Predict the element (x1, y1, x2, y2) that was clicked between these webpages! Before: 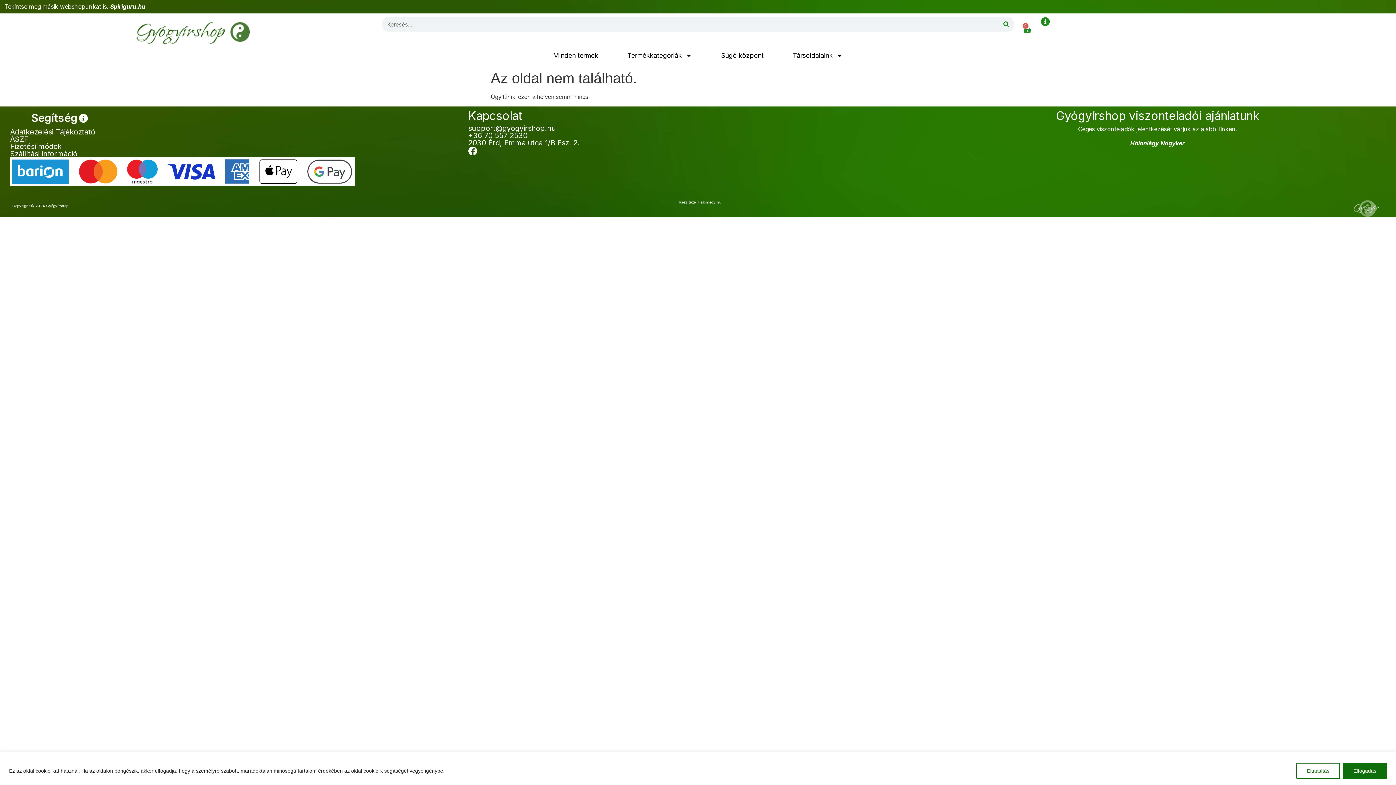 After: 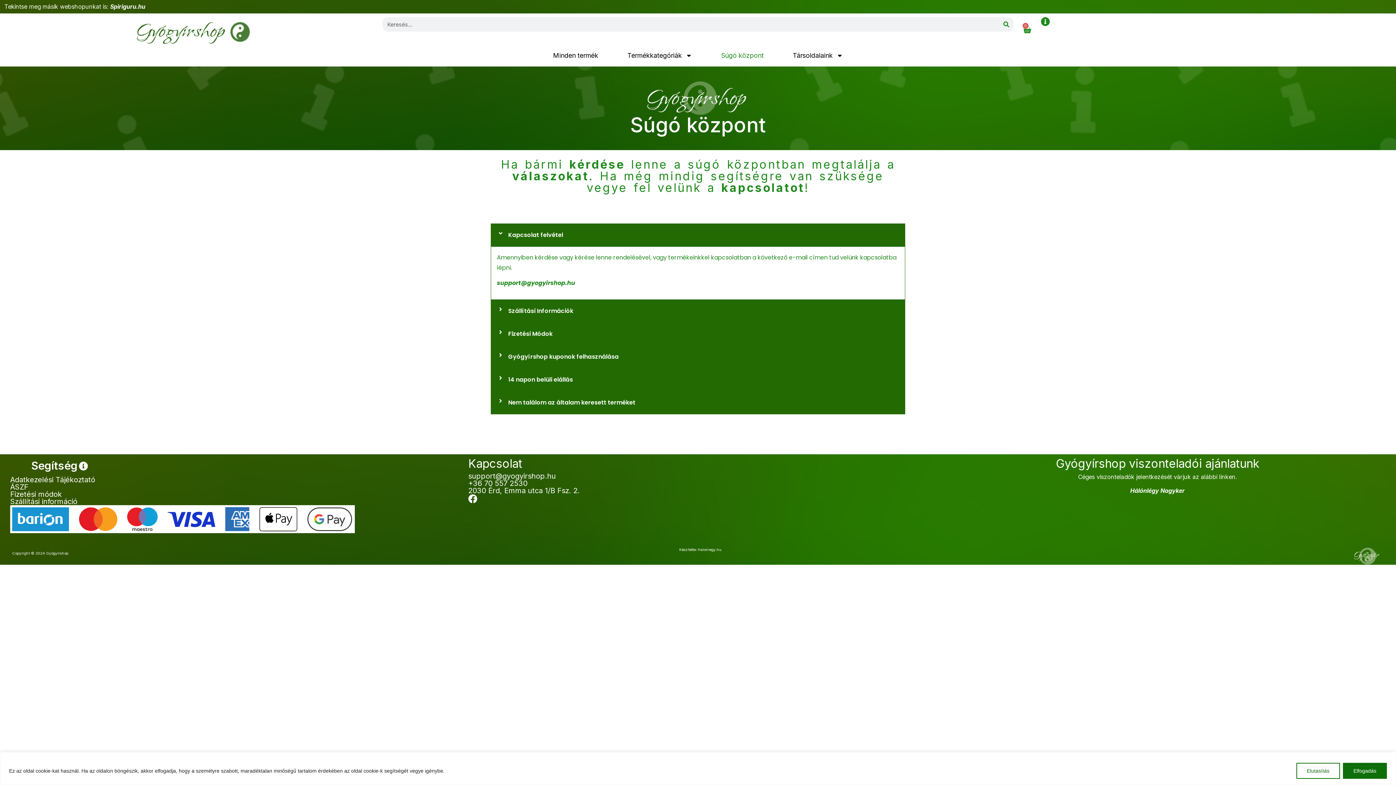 Action: bbox: (78, 113, 88, 123)